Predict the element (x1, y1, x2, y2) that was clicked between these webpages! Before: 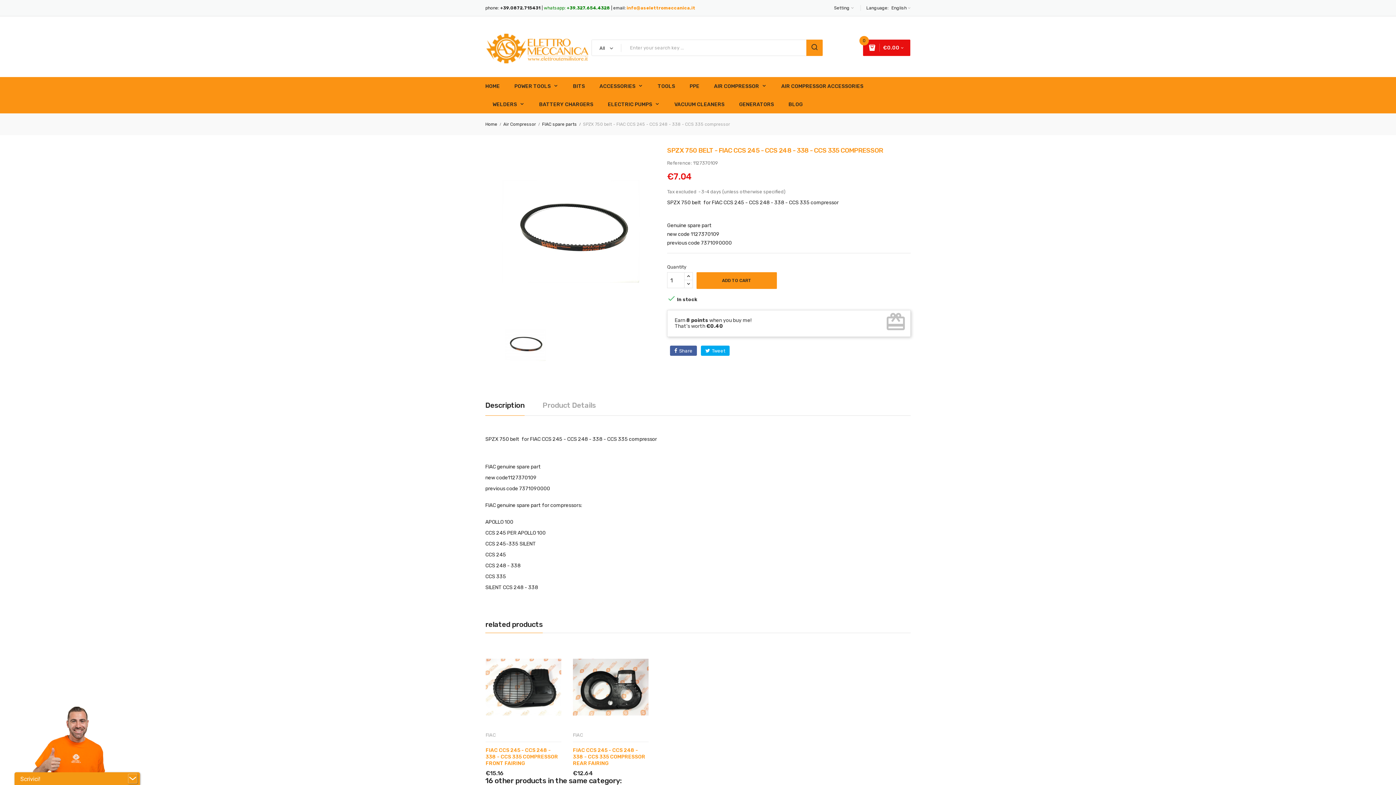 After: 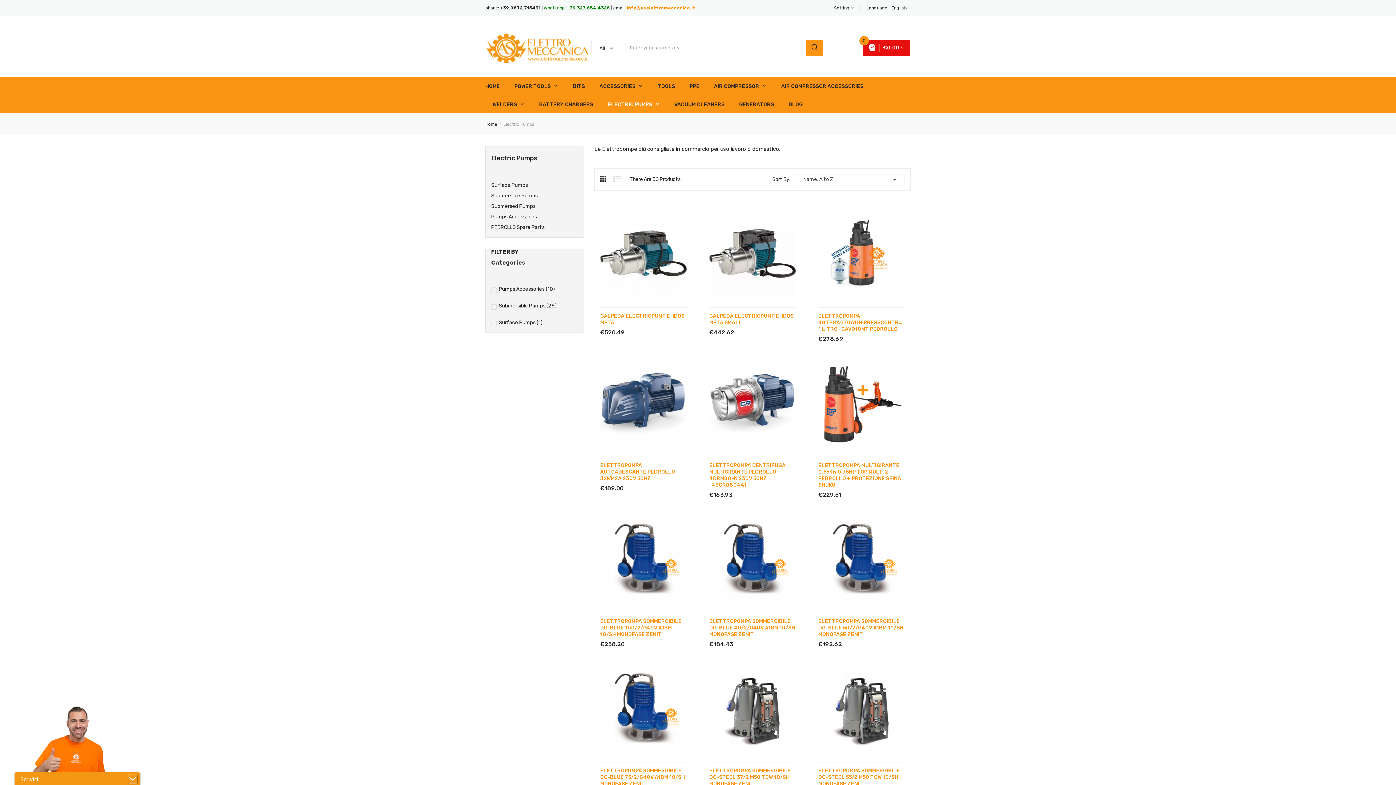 Action: label: ELECTRIC PUMPS bbox: (600, 95, 667, 113)